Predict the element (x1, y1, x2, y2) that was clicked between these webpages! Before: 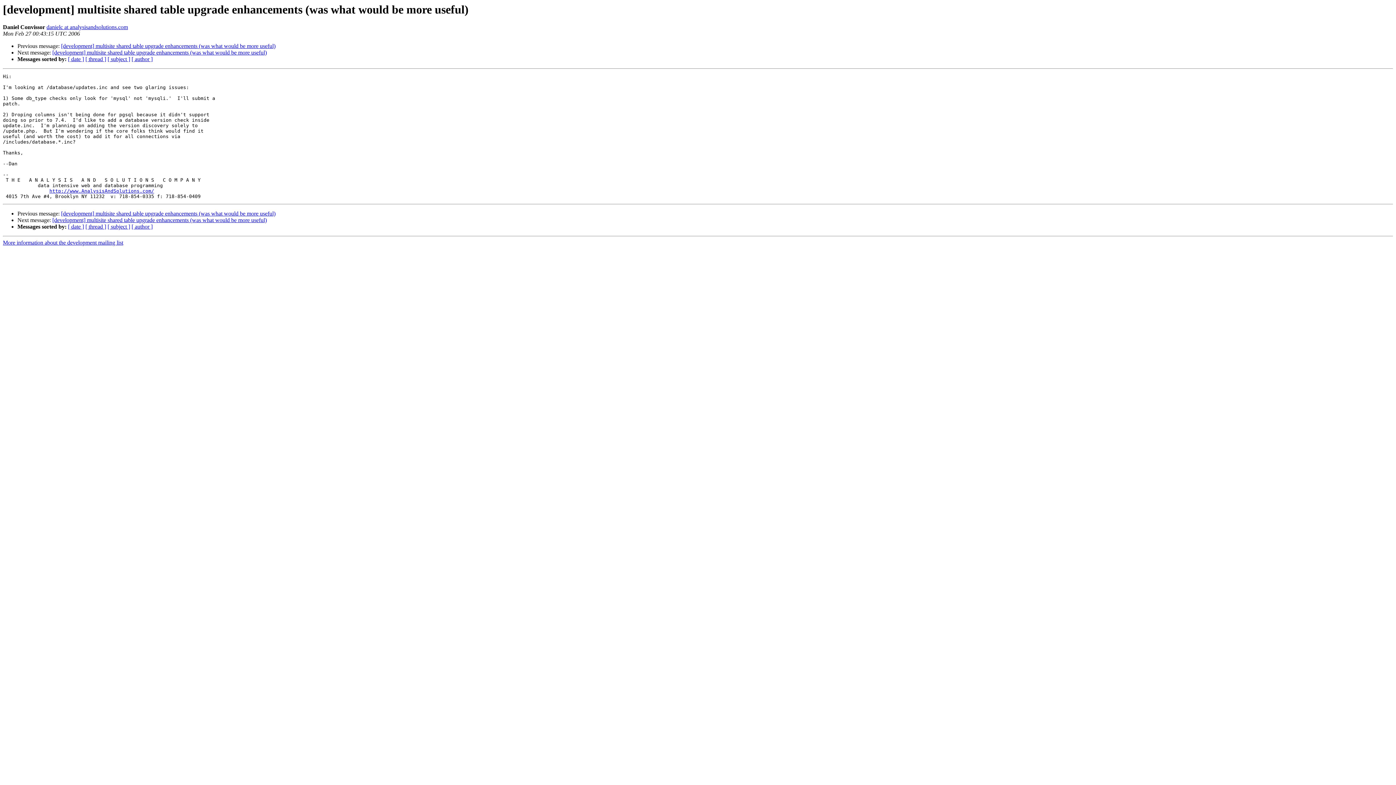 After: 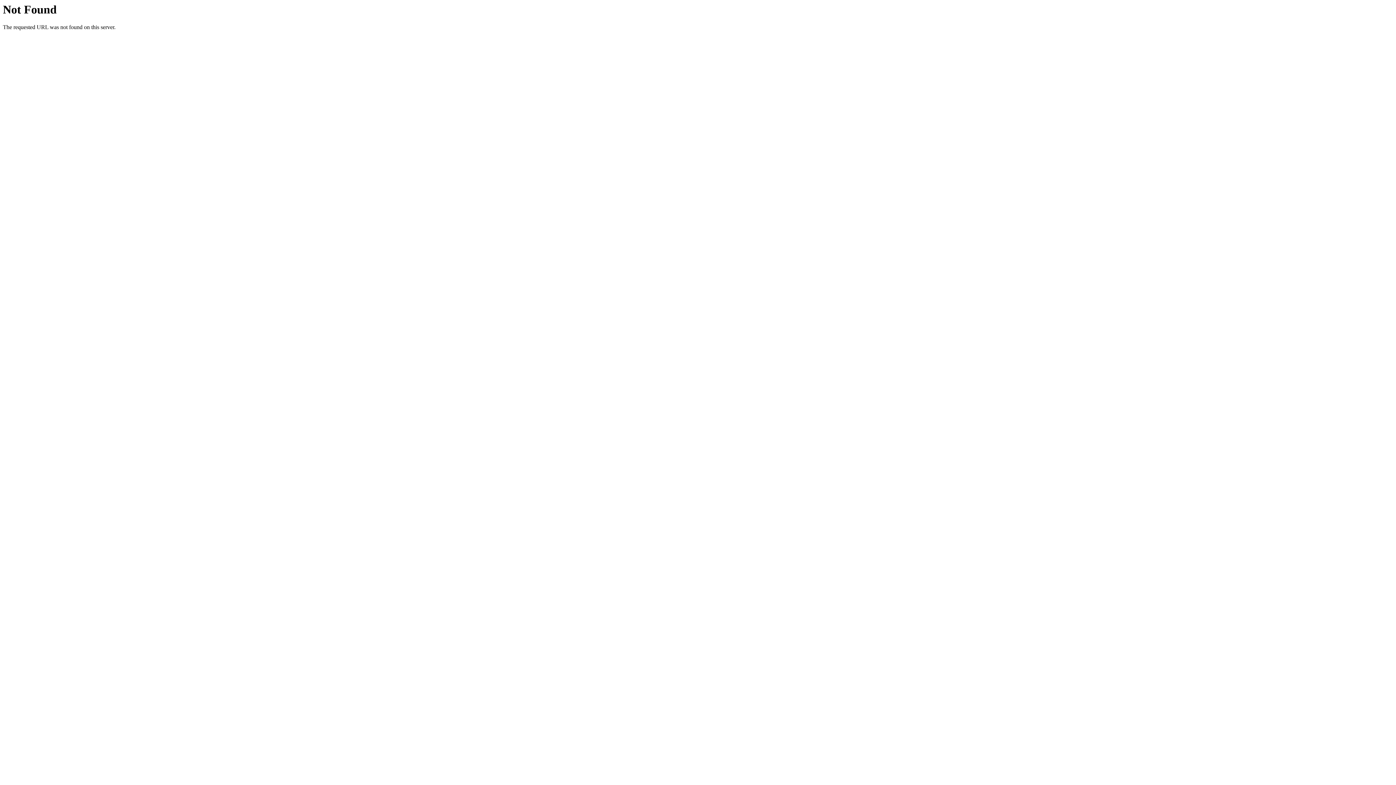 Action: label: More information about the development mailing list bbox: (2, 239, 123, 245)